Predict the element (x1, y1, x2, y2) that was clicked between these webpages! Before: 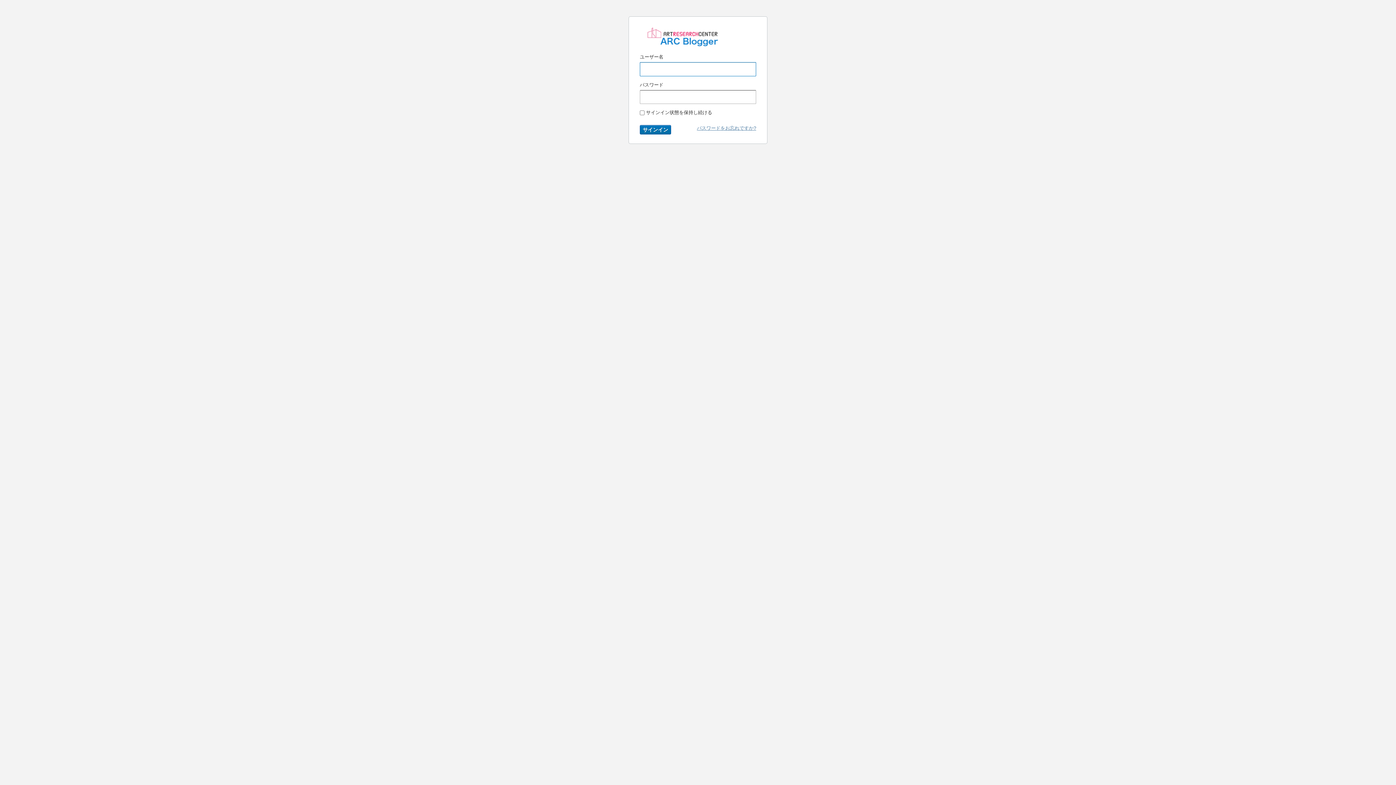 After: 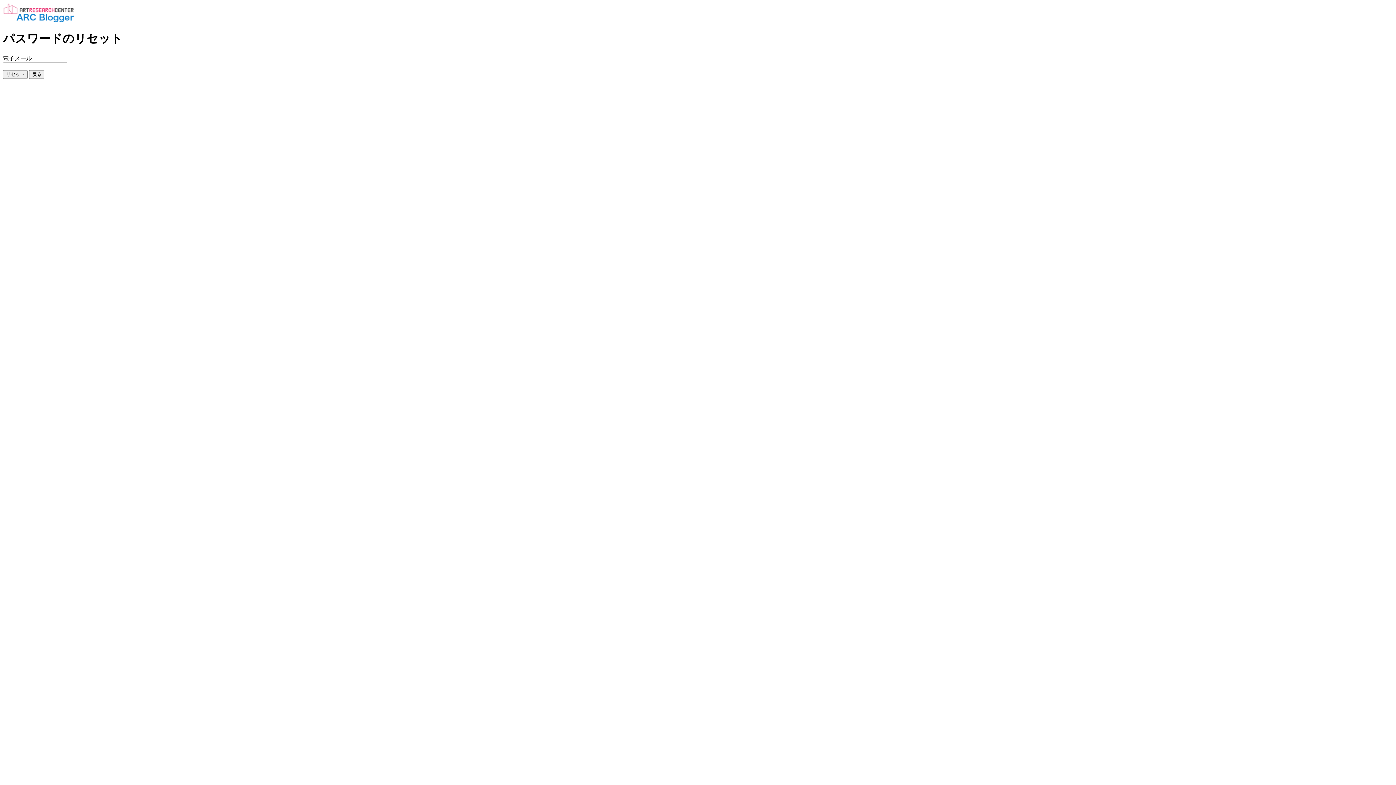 Action: bbox: (697, 125, 756, 130) label: パスワードをお忘れですか?